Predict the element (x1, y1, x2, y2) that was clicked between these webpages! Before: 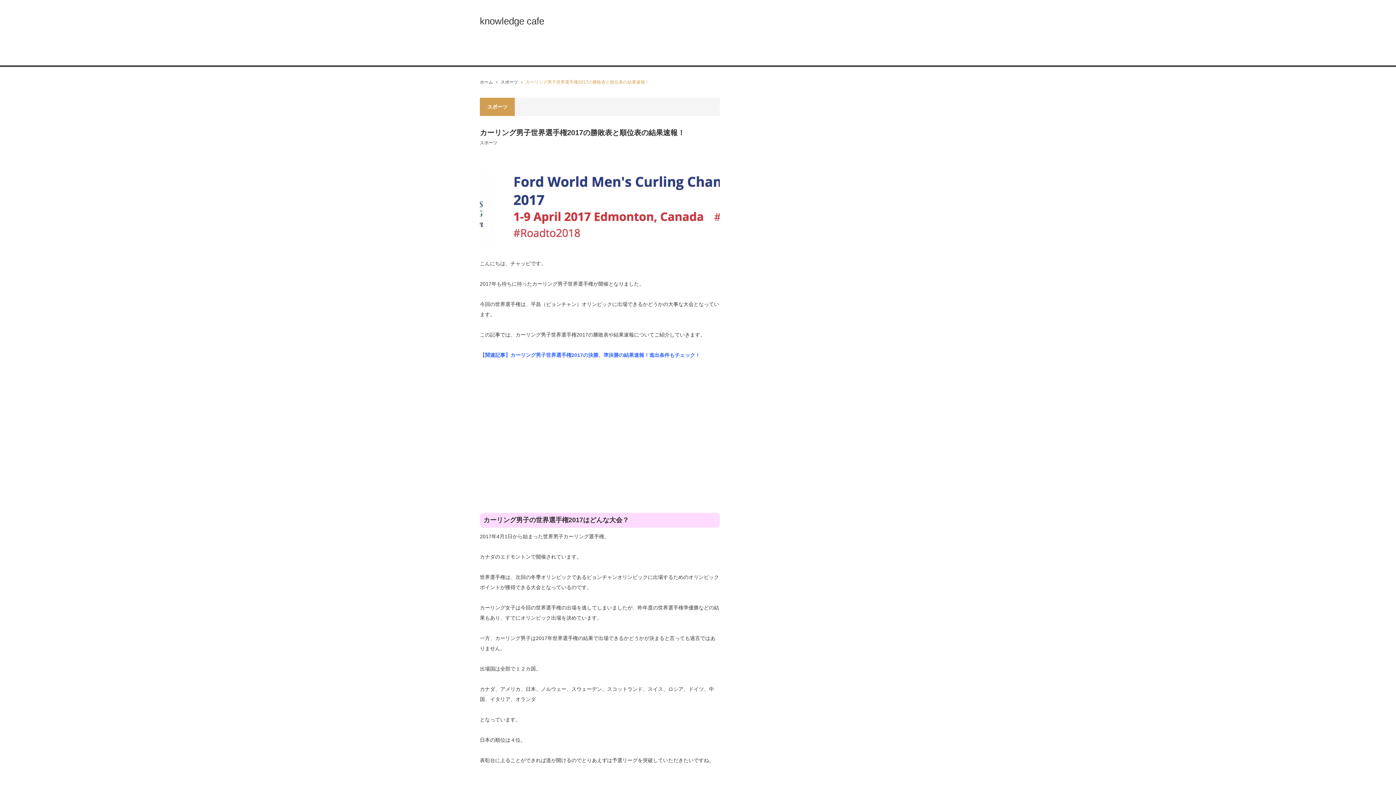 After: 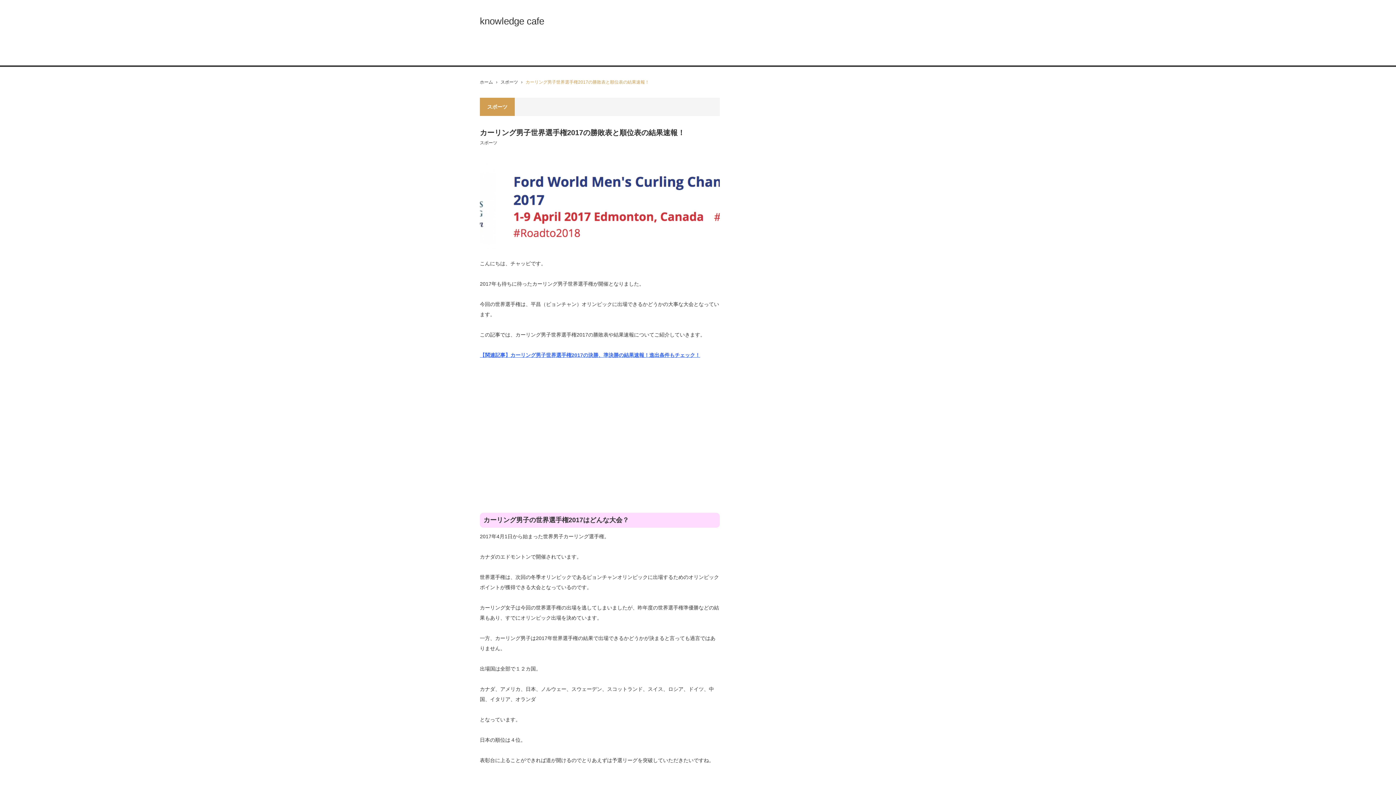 Action: bbox: (480, 352, 700, 358) label: 【関連記事】カーリング男子世界選手権2017の決勝、準決勝の結果速報！進出条件もチェック！